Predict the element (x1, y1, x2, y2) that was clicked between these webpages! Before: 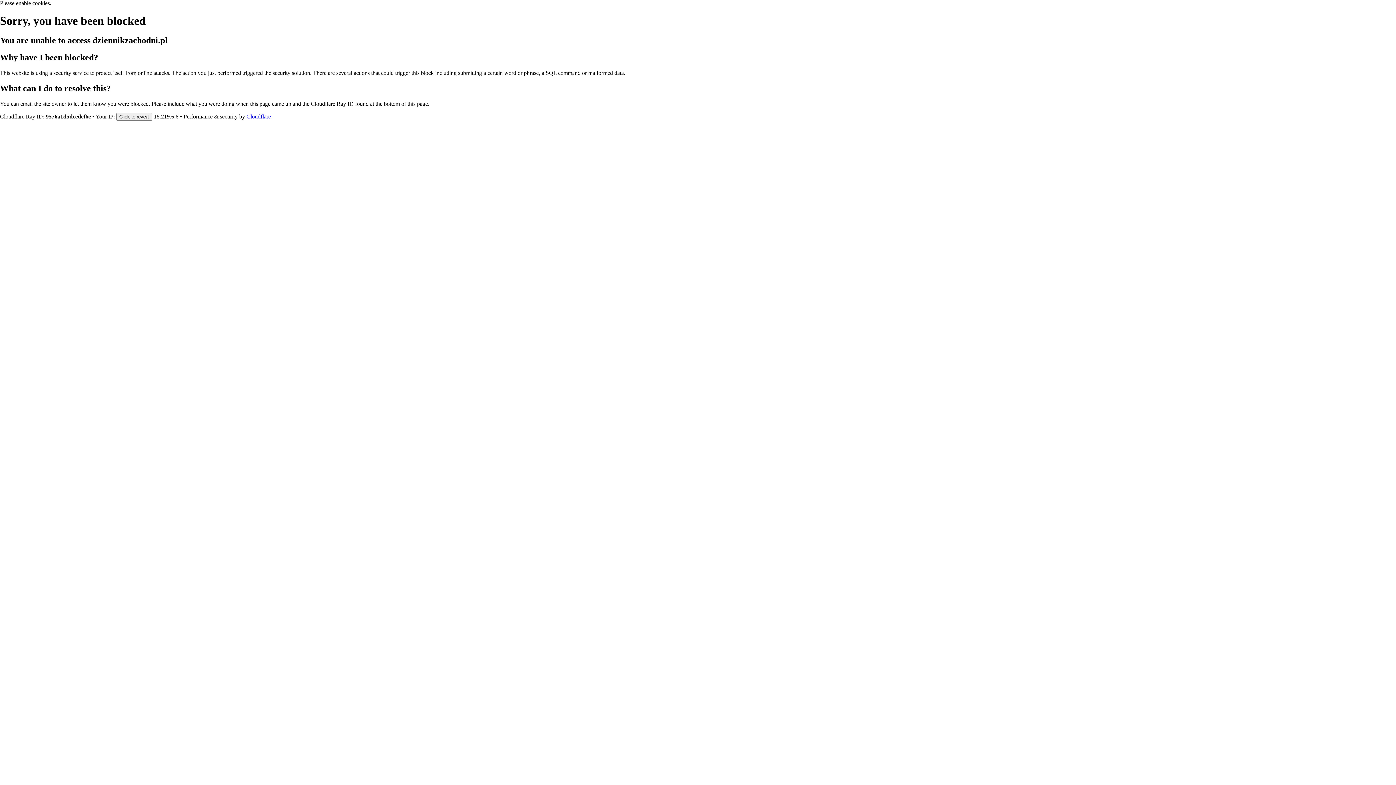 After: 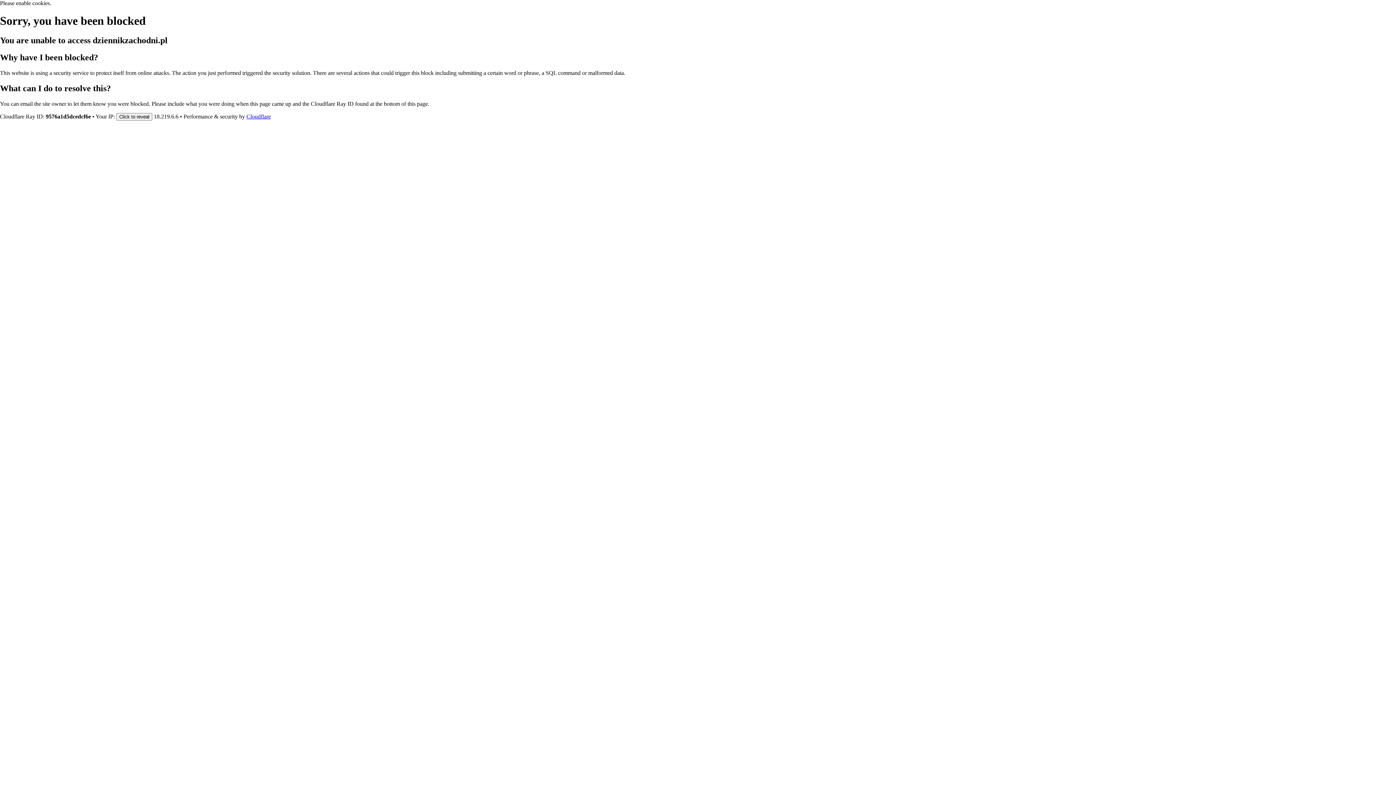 Action: bbox: (246, 113, 270, 119) label: Cloudflare